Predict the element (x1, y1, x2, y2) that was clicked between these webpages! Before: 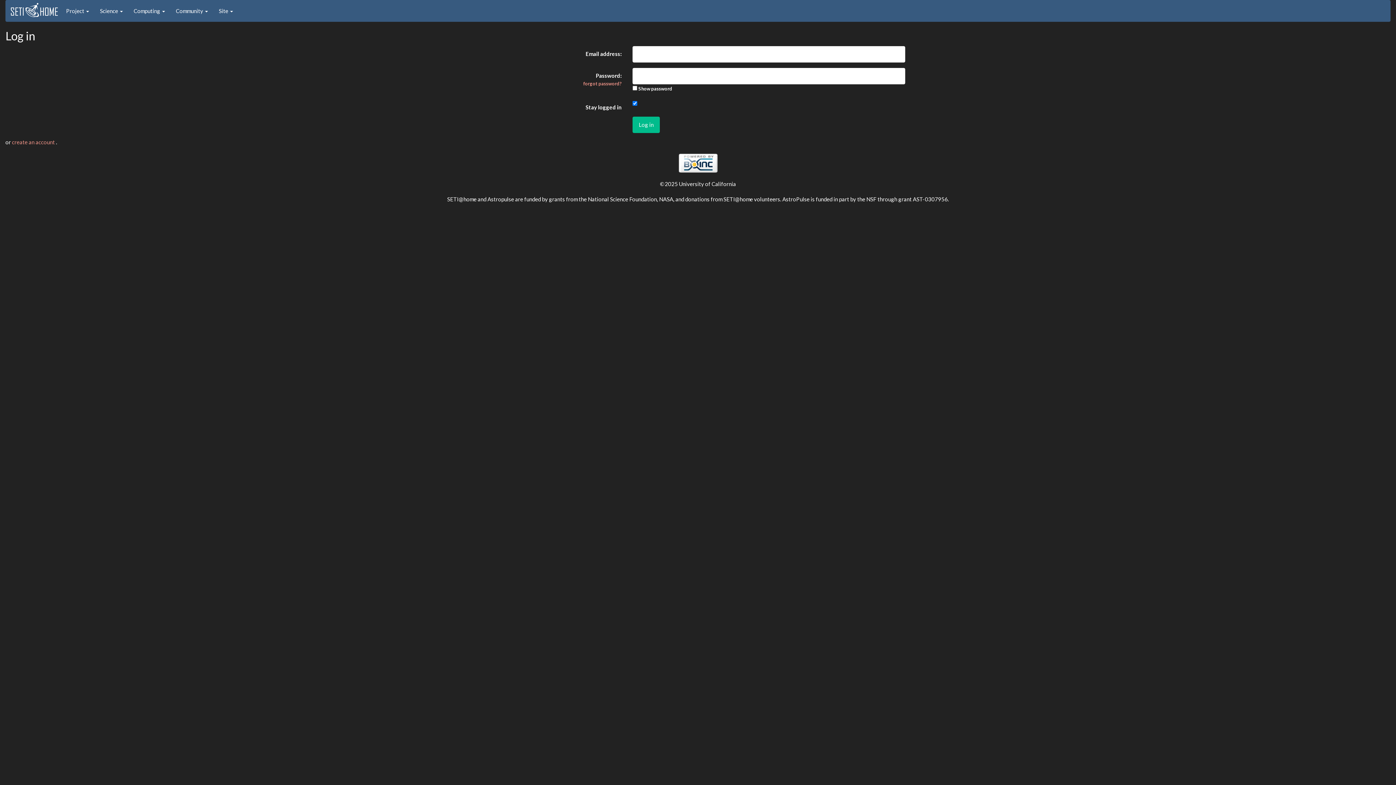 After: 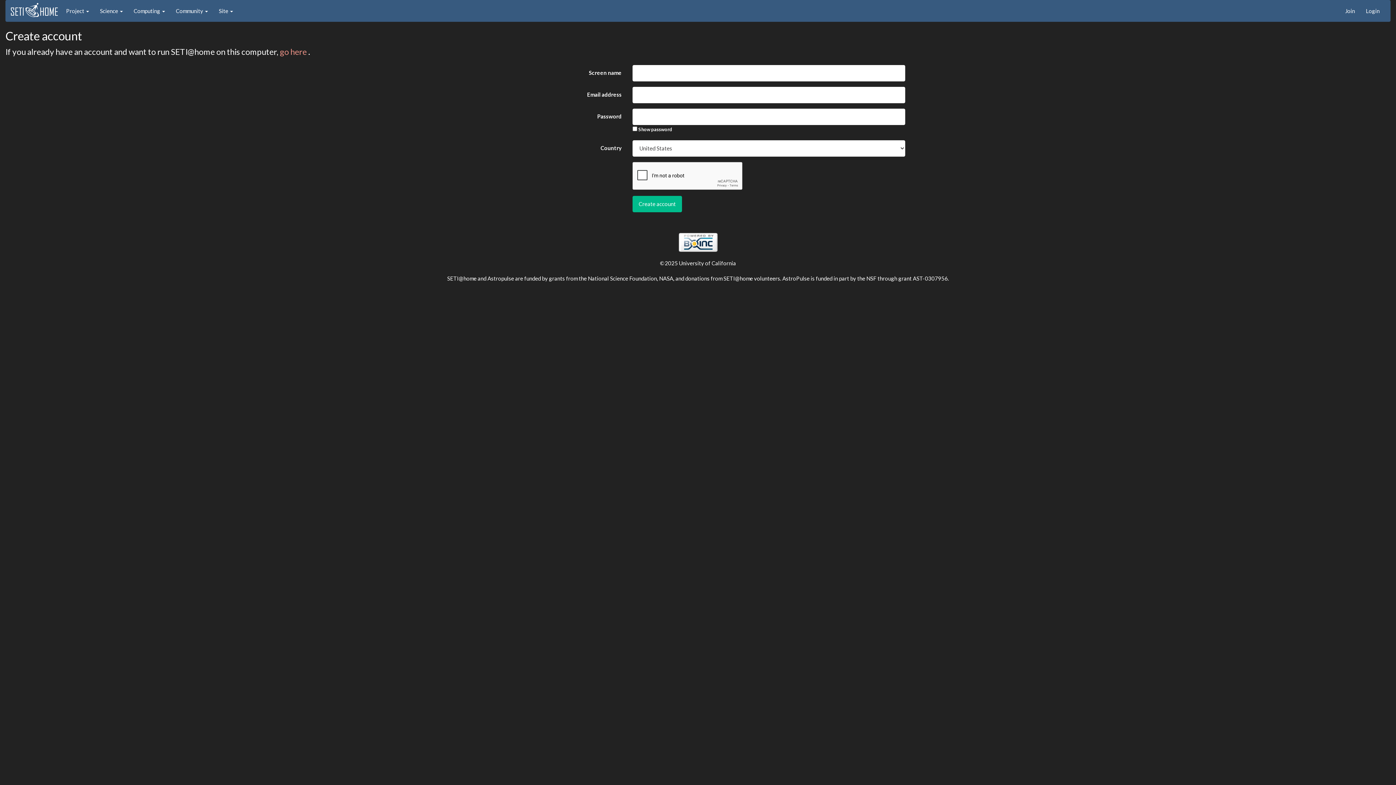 Action: label: create an account  bbox: (12, 138, 56, 145)